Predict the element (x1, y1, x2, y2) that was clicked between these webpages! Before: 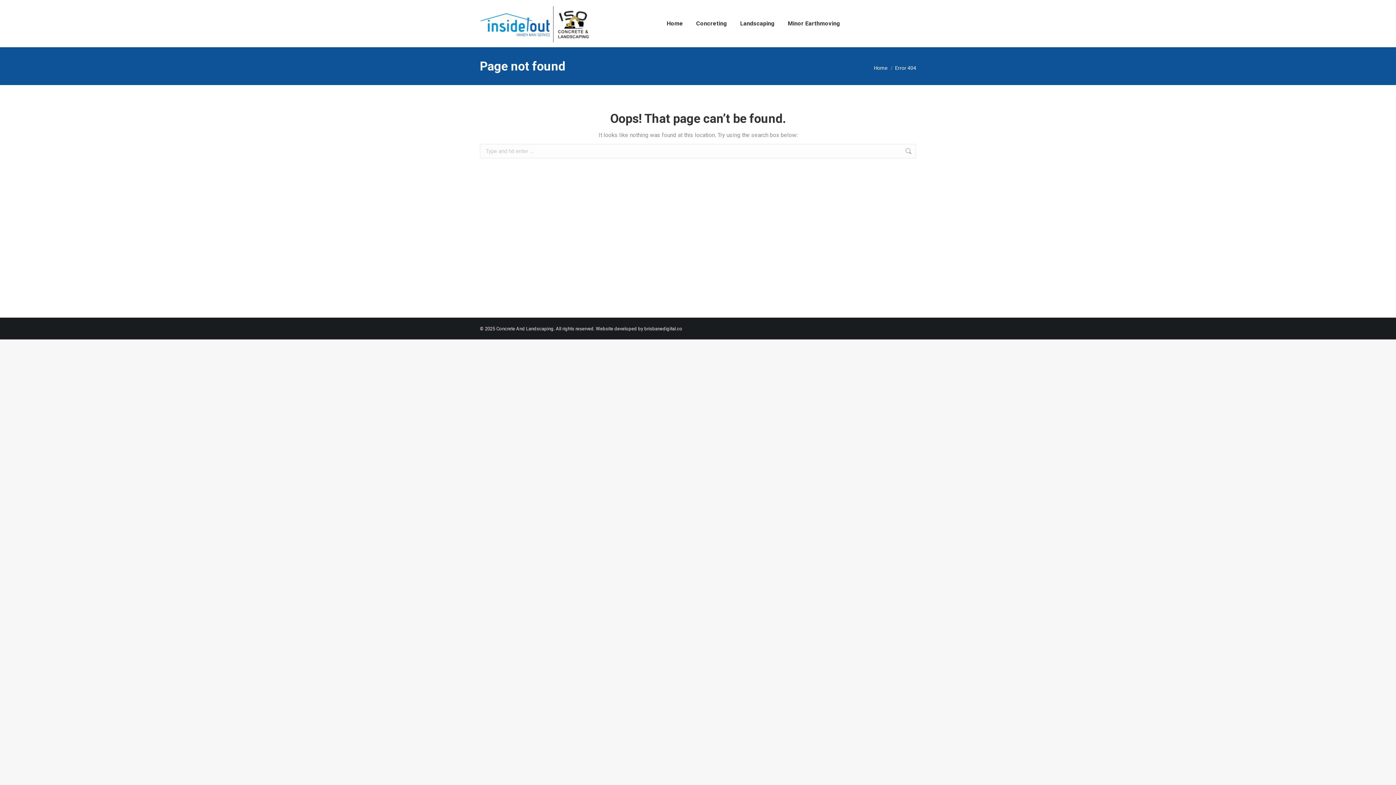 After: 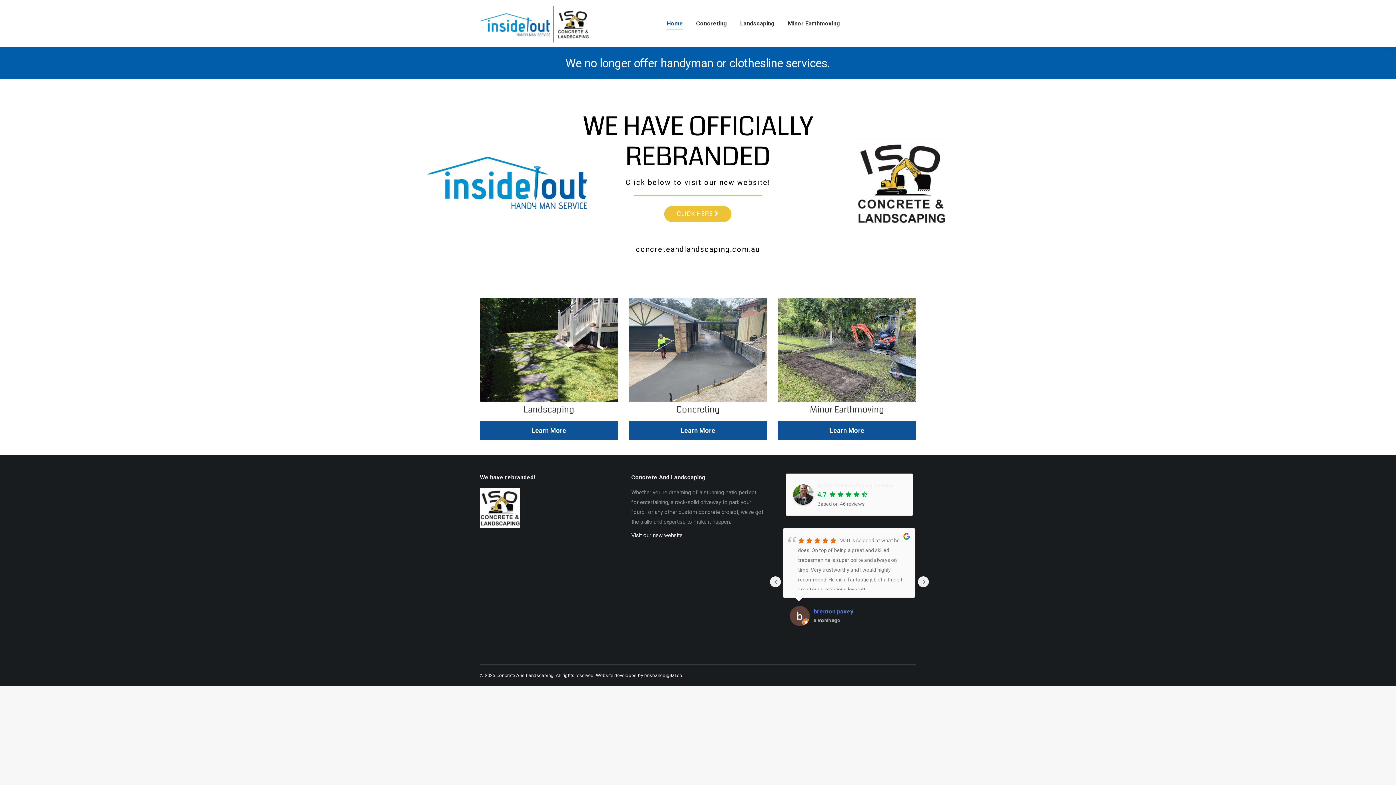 Action: label: Home bbox: (874, 65, 888, 70)